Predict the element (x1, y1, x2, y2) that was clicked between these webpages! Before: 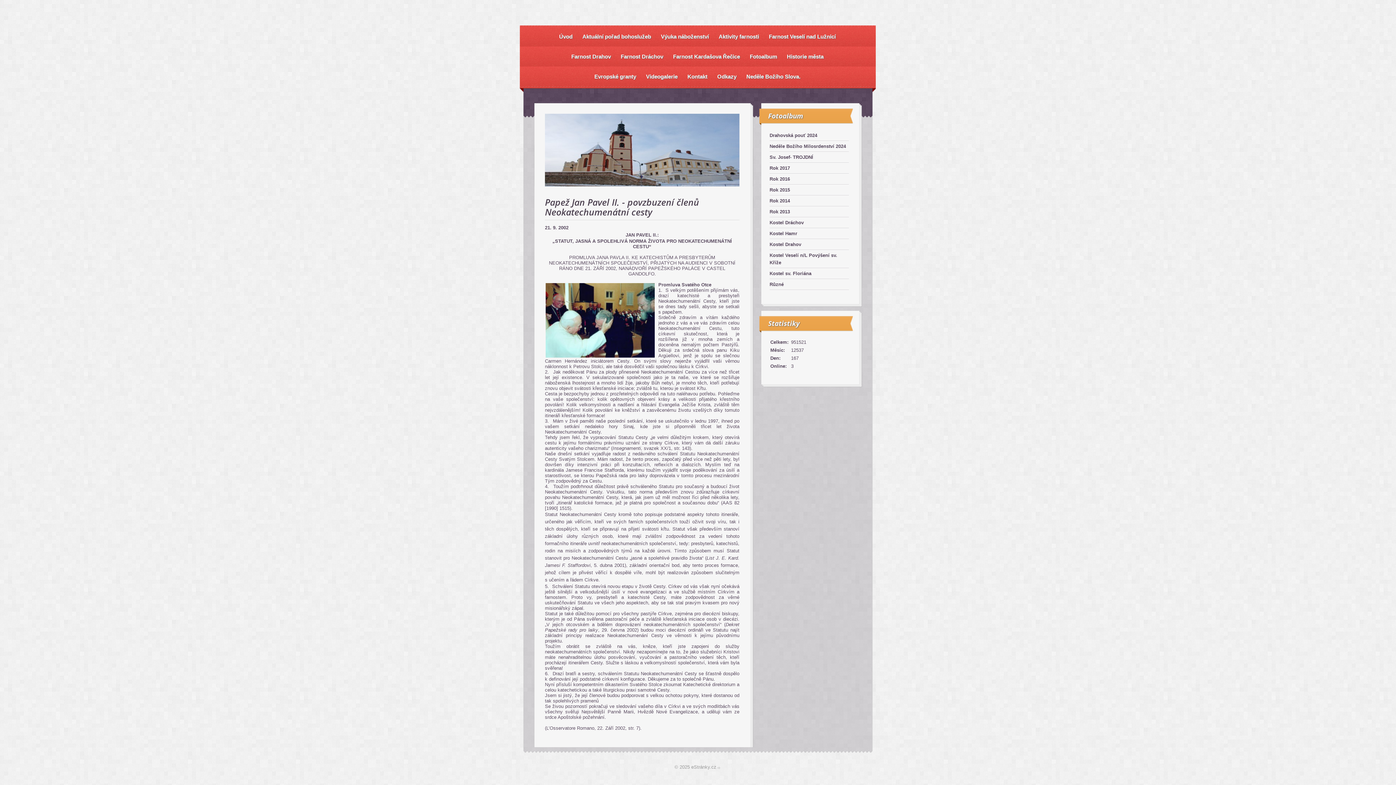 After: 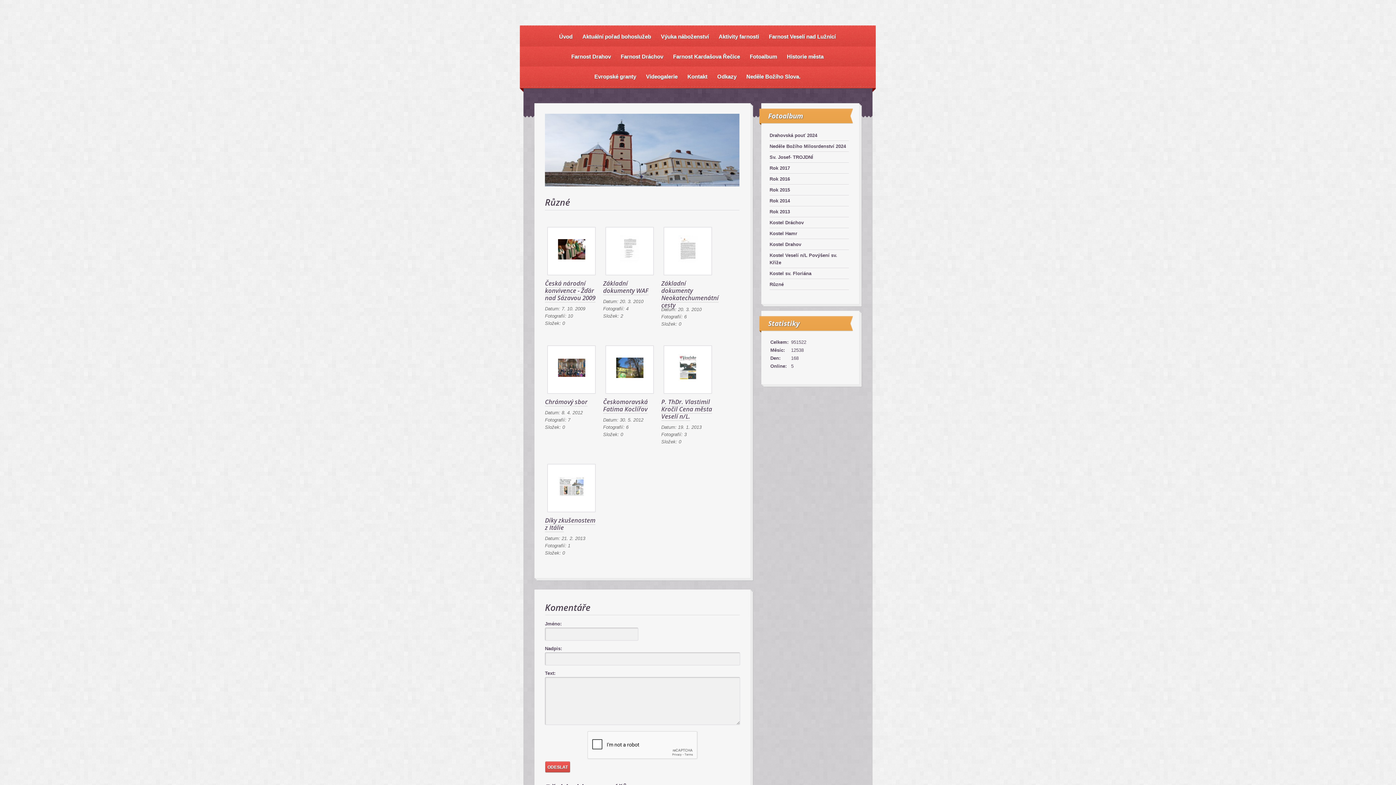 Action: label: Různé bbox: (769, 279, 849, 290)